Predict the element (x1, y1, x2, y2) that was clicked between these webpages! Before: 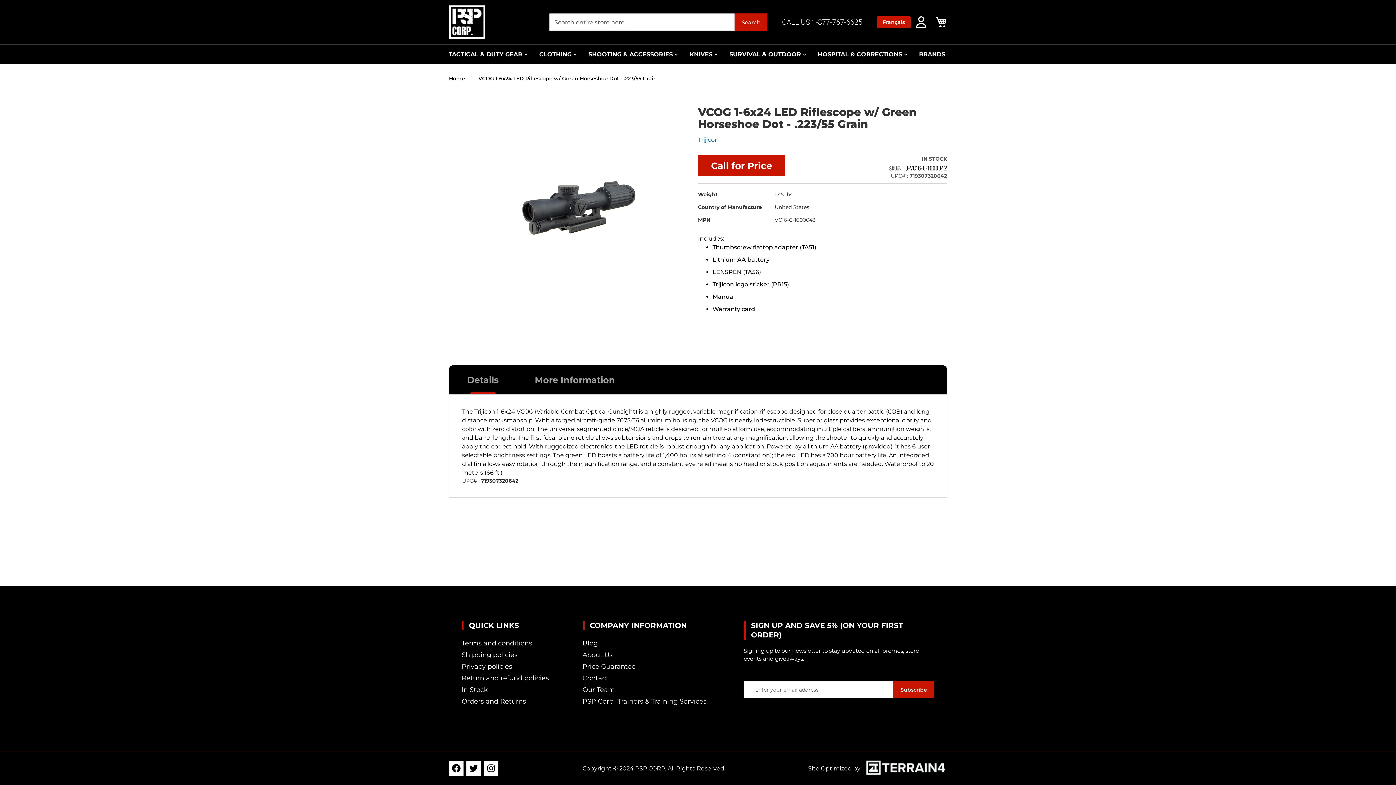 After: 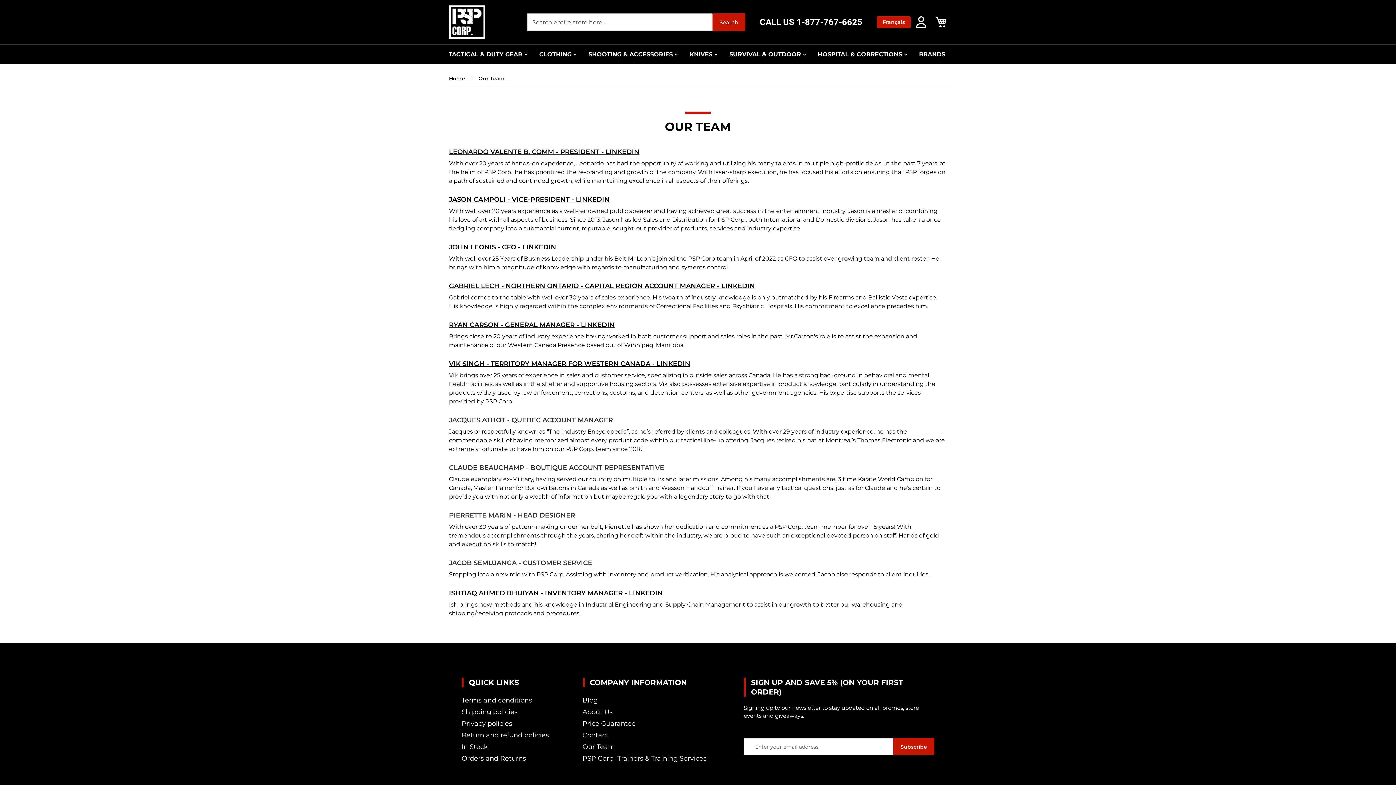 Action: label: Our Team bbox: (582, 686, 615, 694)